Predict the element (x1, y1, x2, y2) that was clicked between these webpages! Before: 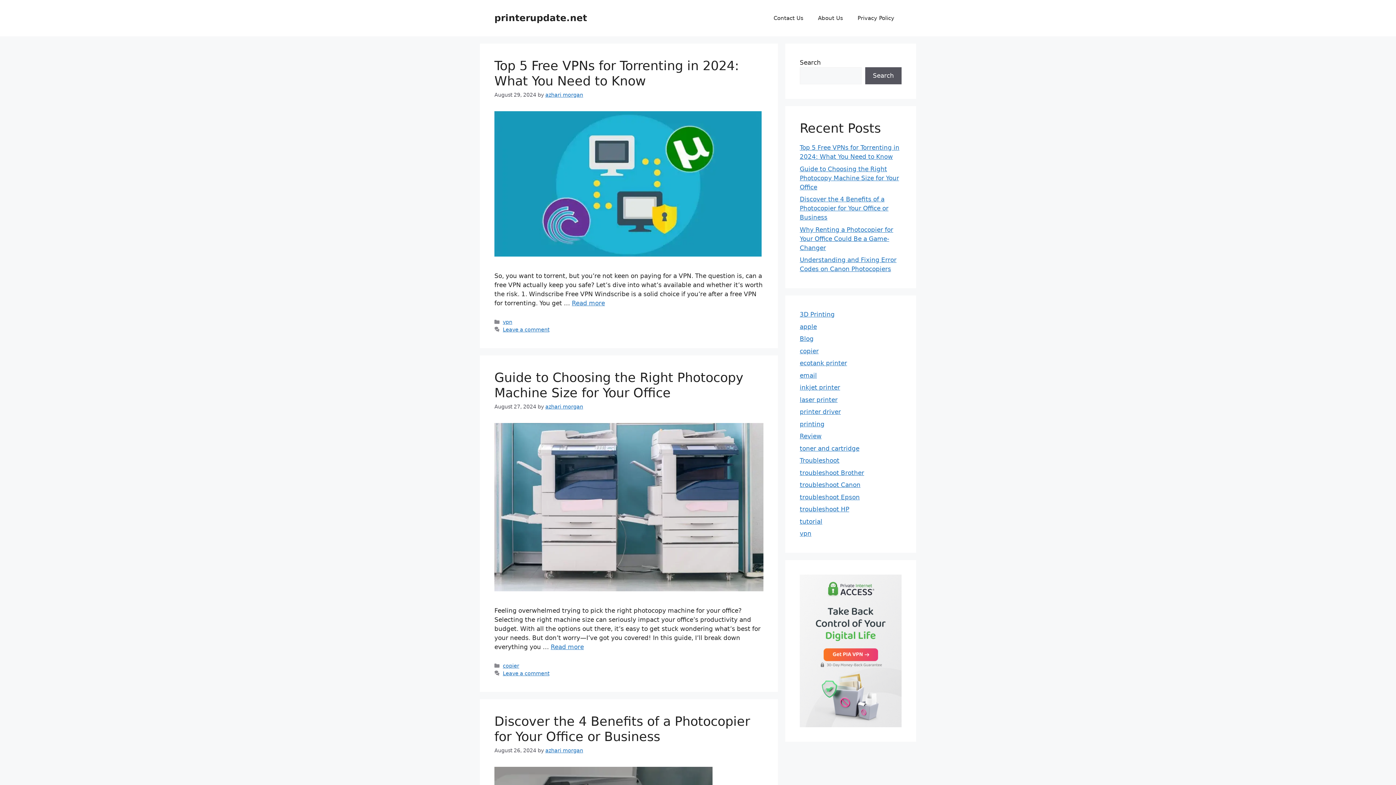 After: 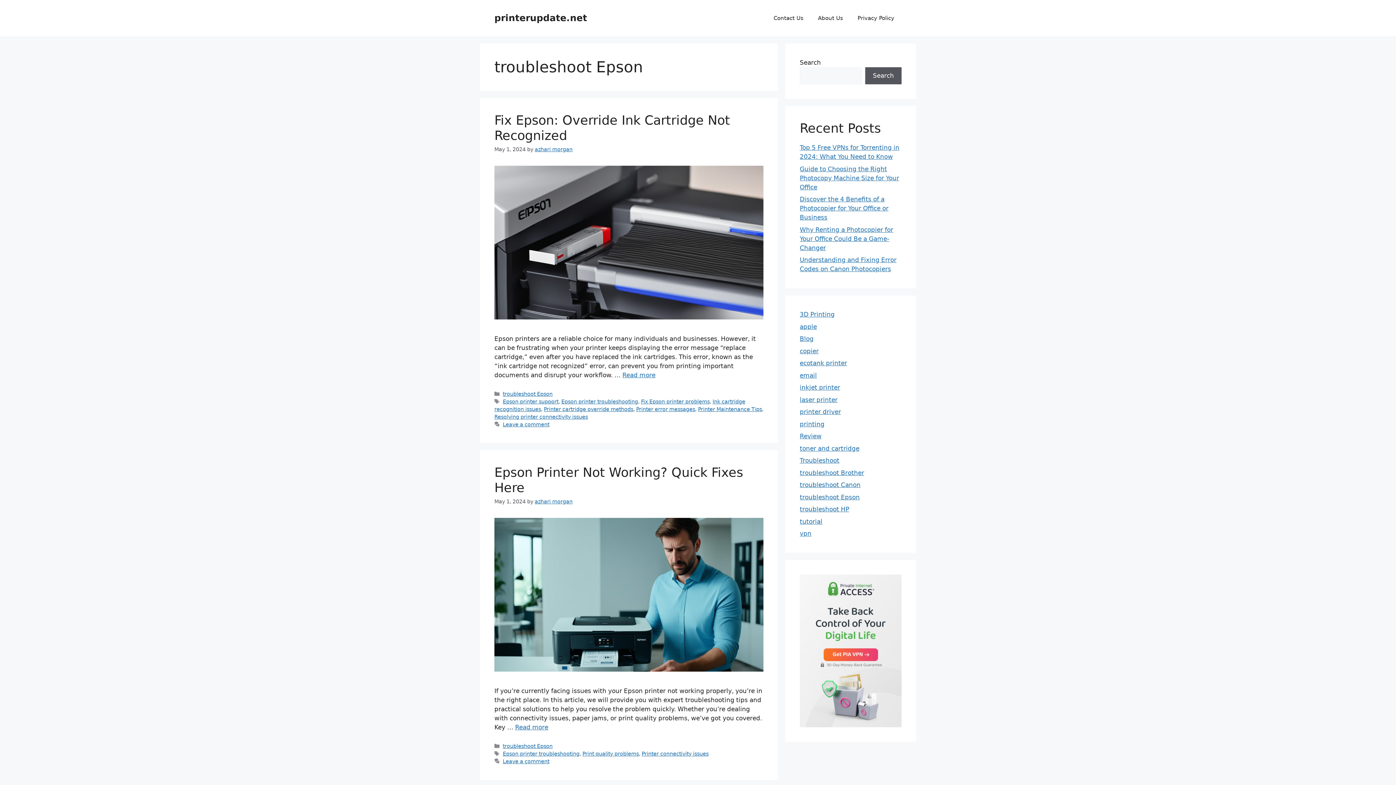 Action: bbox: (800, 493, 860, 500) label: troubleshoot Epson